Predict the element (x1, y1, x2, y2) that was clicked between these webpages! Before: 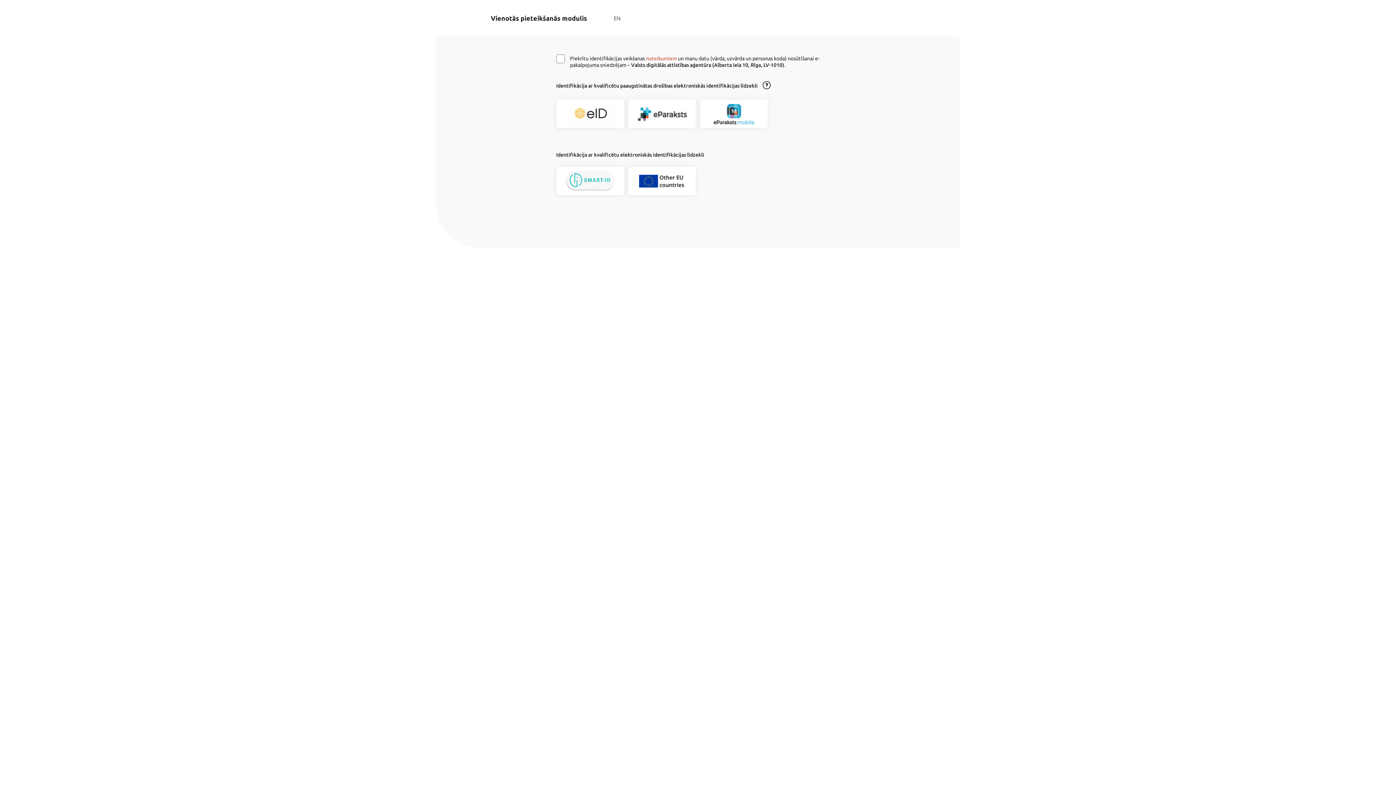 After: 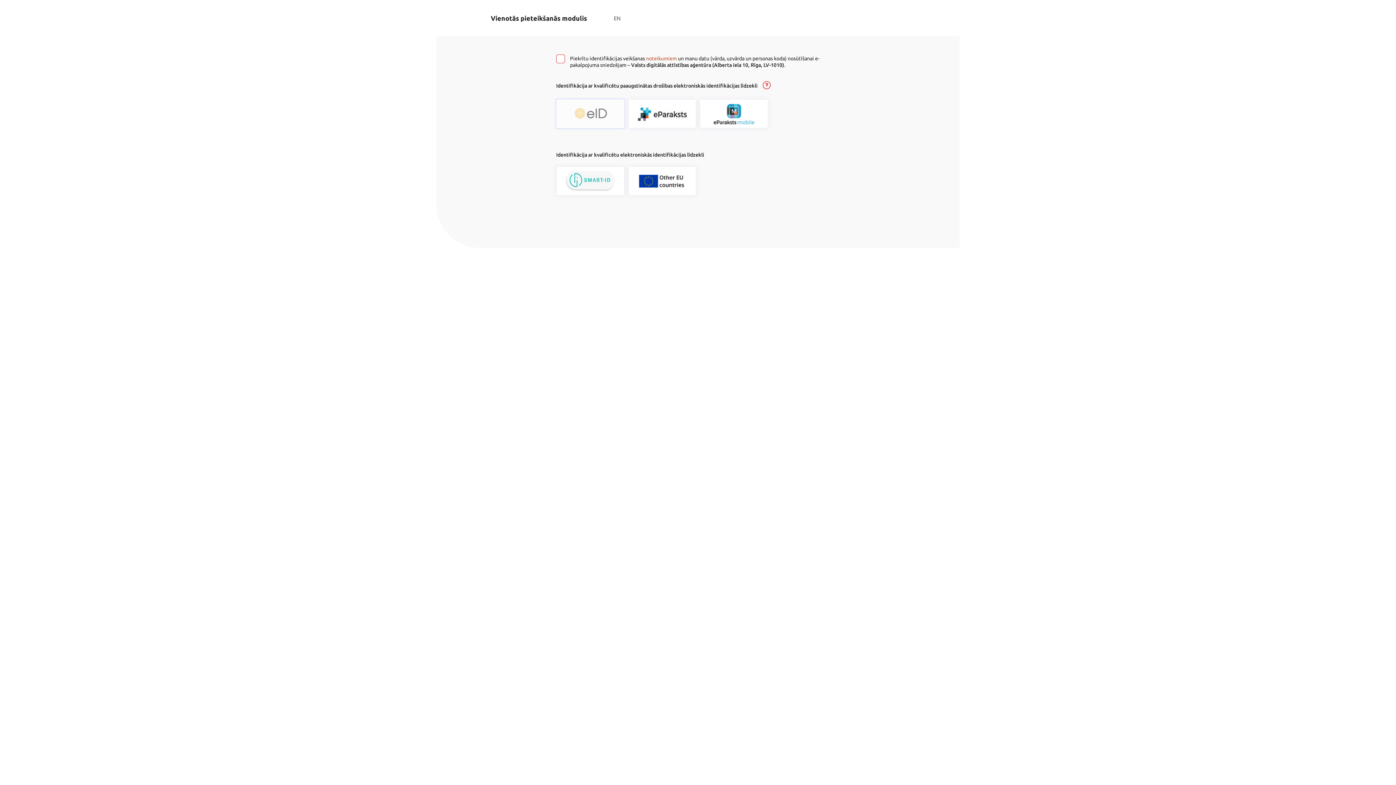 Action: bbox: (556, 99, 624, 128)